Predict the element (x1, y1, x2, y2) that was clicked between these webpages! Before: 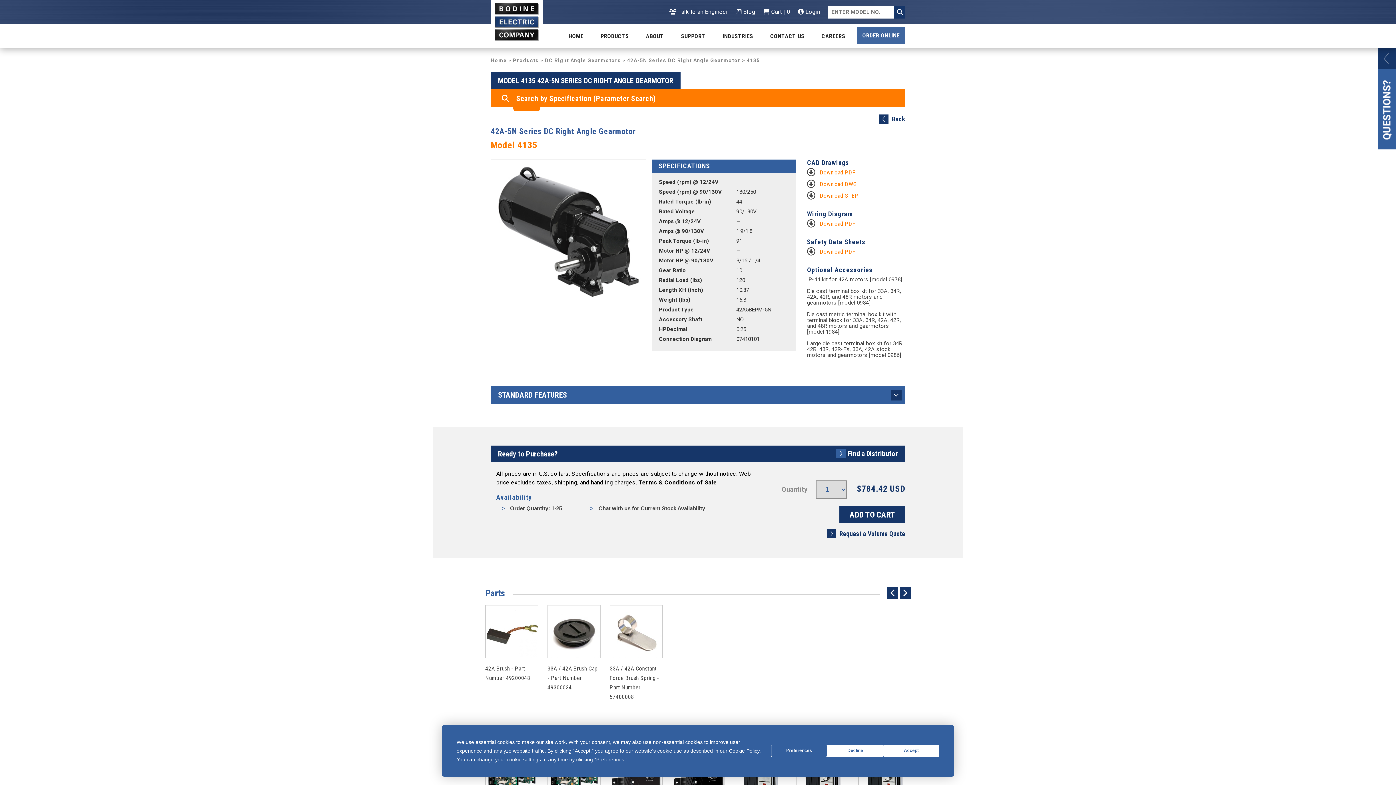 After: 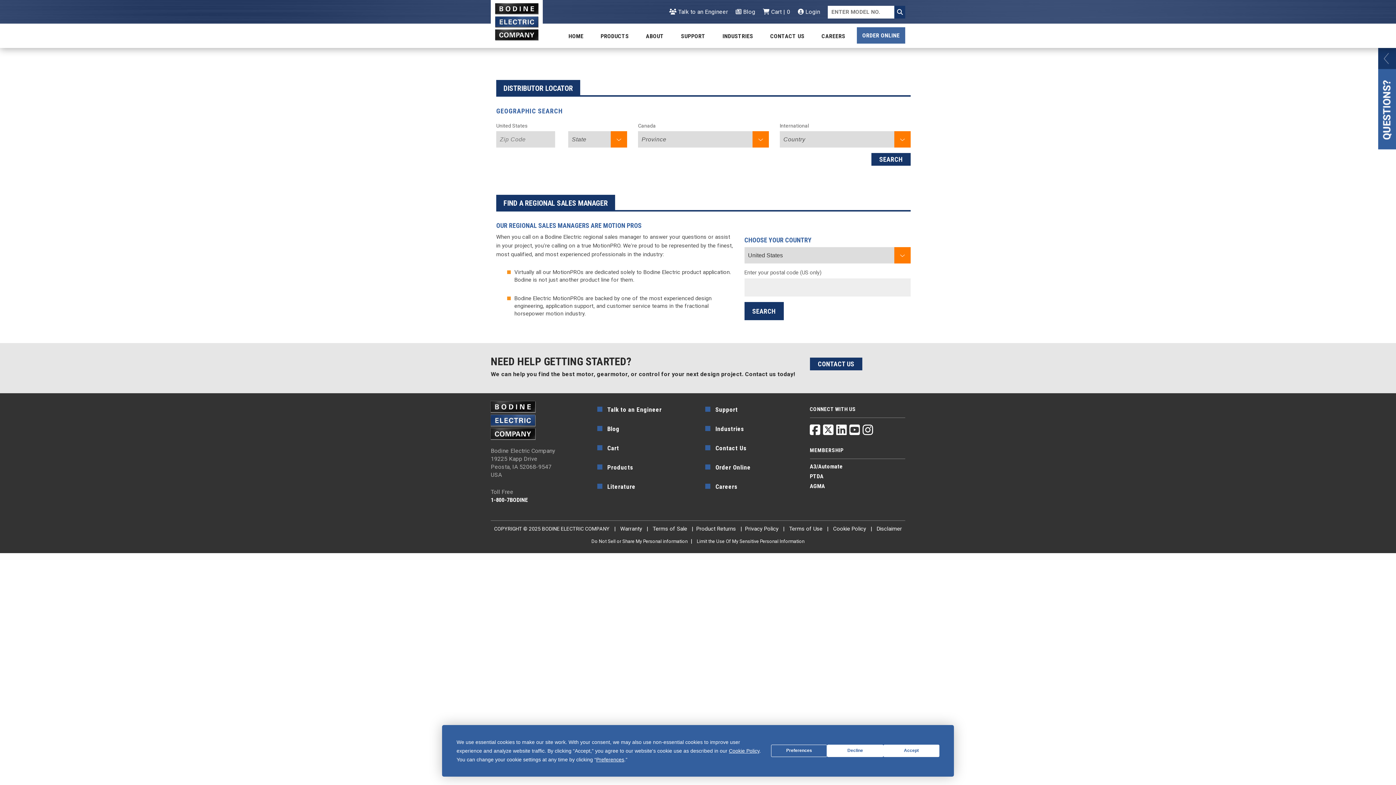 Action: label: Find a Distributor bbox: (848, 448, 898, 459)